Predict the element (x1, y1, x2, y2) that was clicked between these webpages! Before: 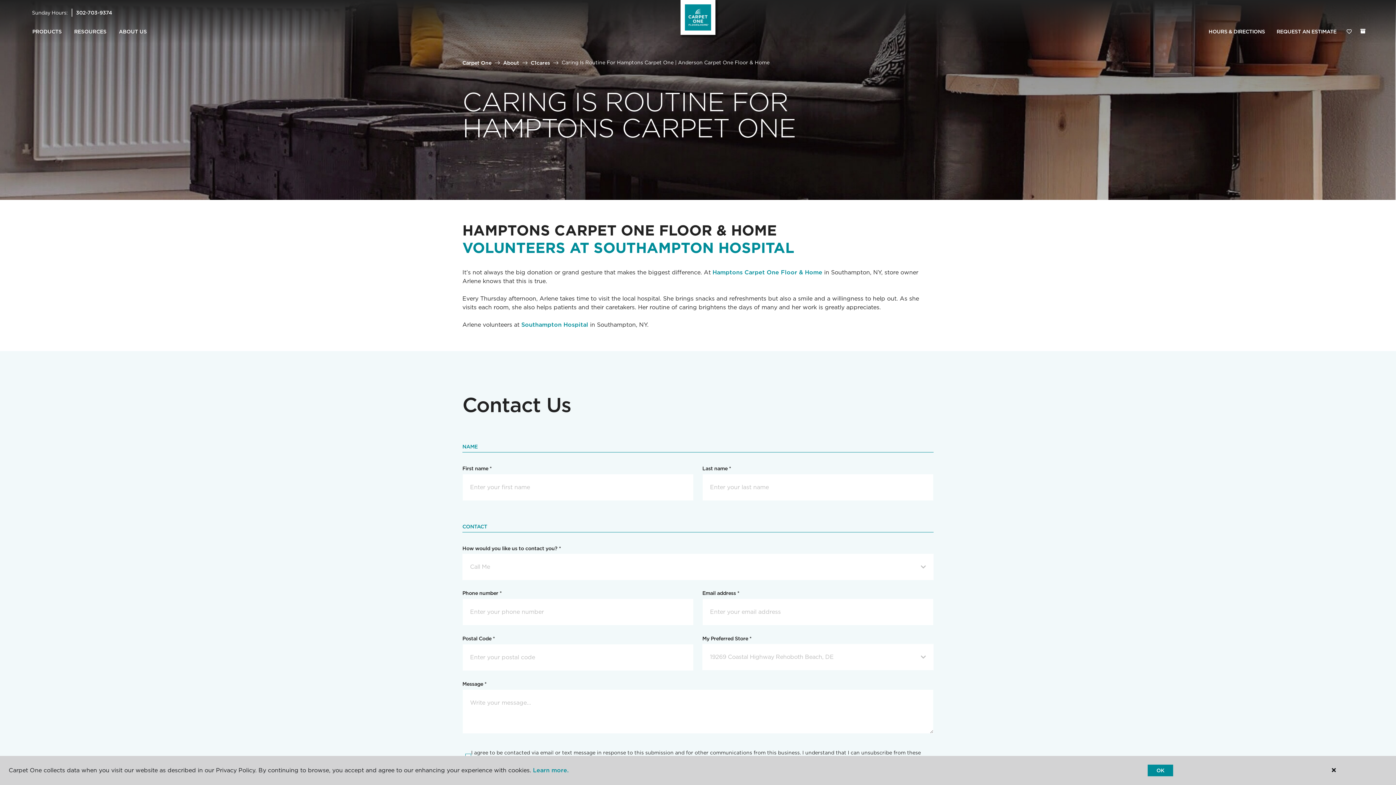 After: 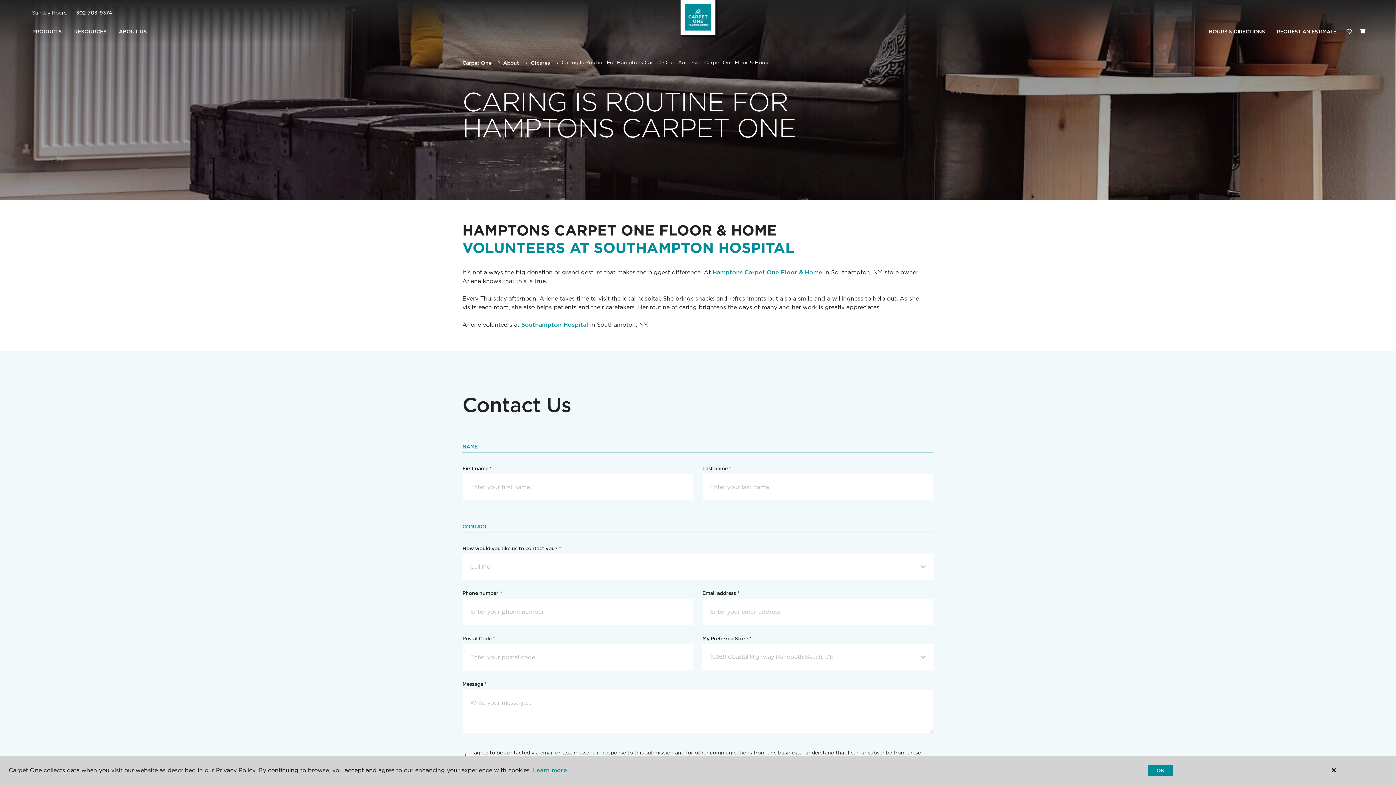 Action: bbox: (76, 9, 112, 15) label: 302-703-9374